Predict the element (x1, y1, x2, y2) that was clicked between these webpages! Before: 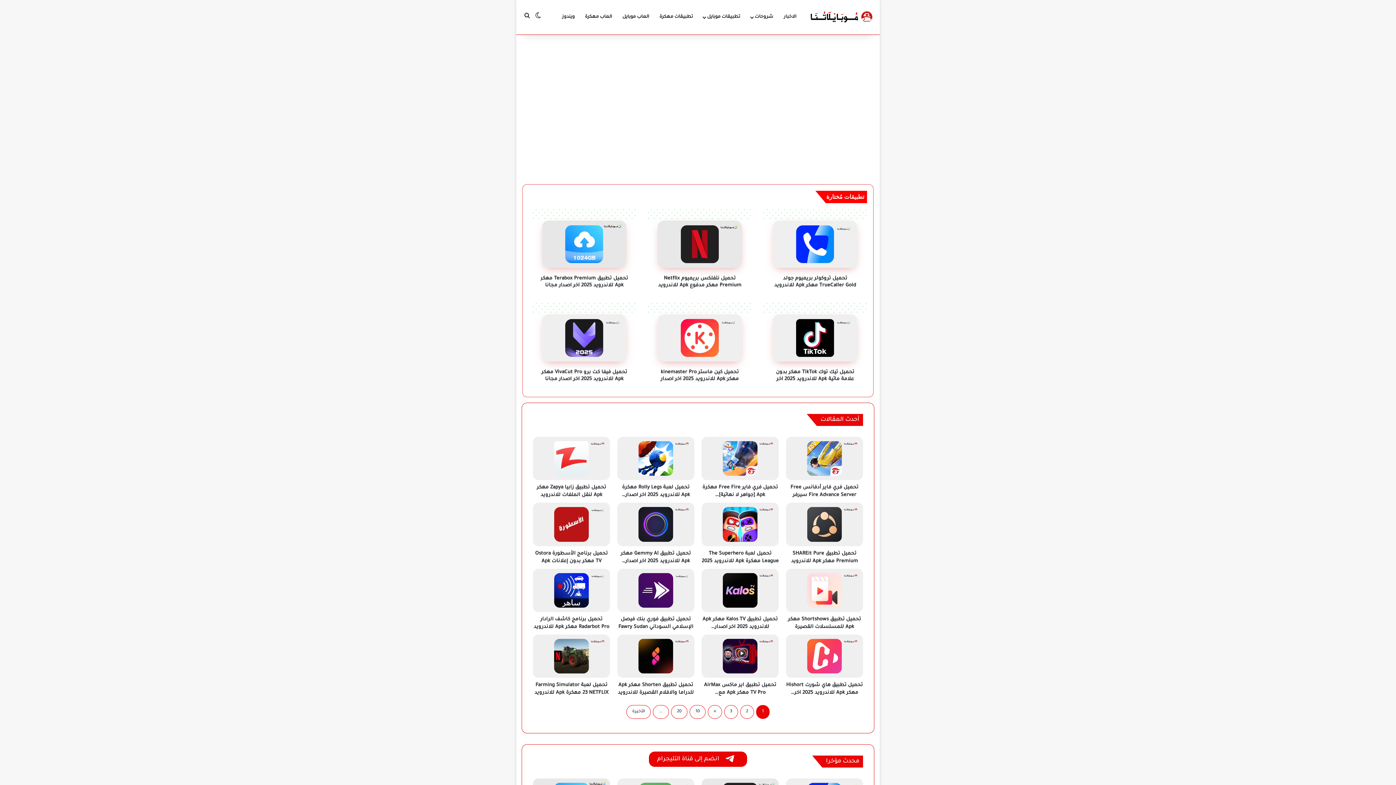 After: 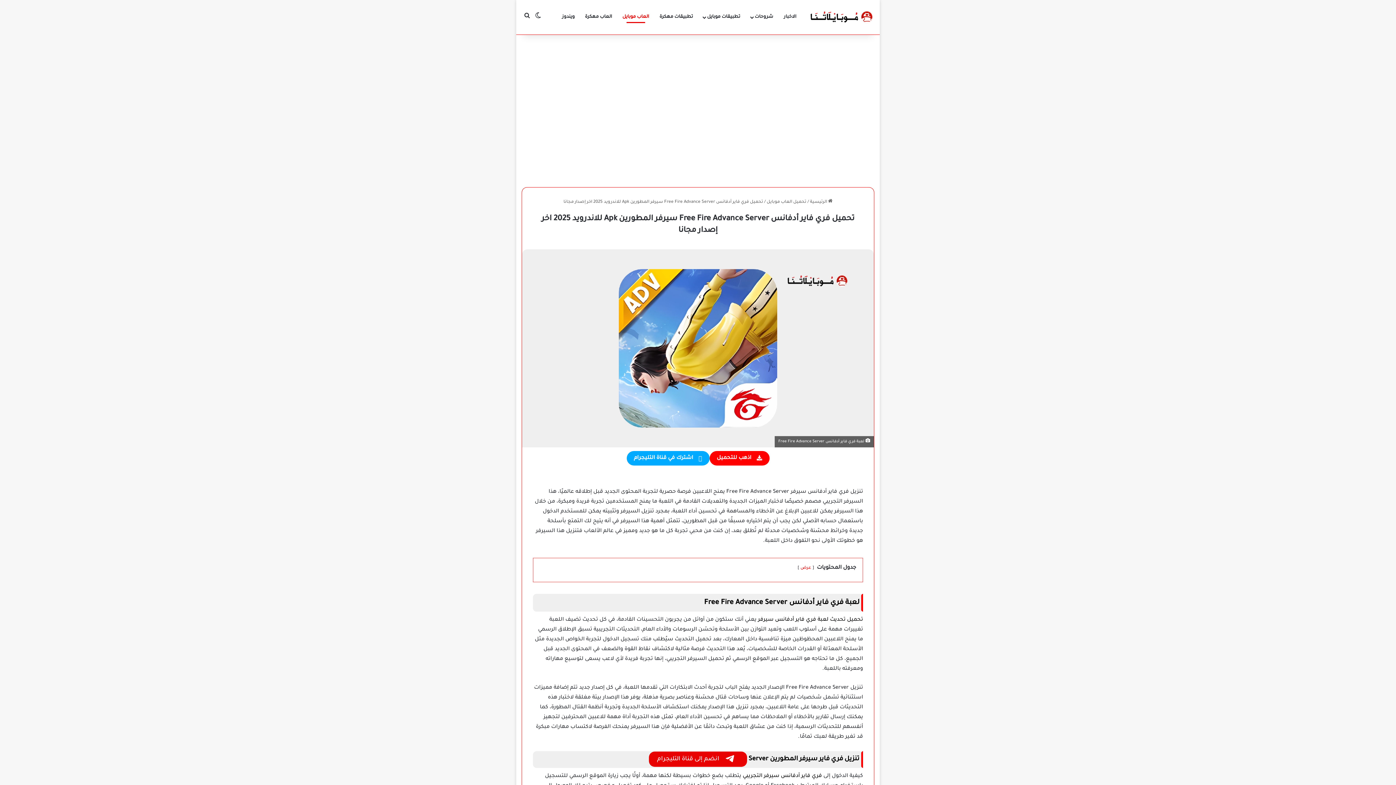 Action: bbox: (790, 485, 858, 505) label: تحميل فري فاير أدفانس Free Fire Advance Server سيرفر المطورين…